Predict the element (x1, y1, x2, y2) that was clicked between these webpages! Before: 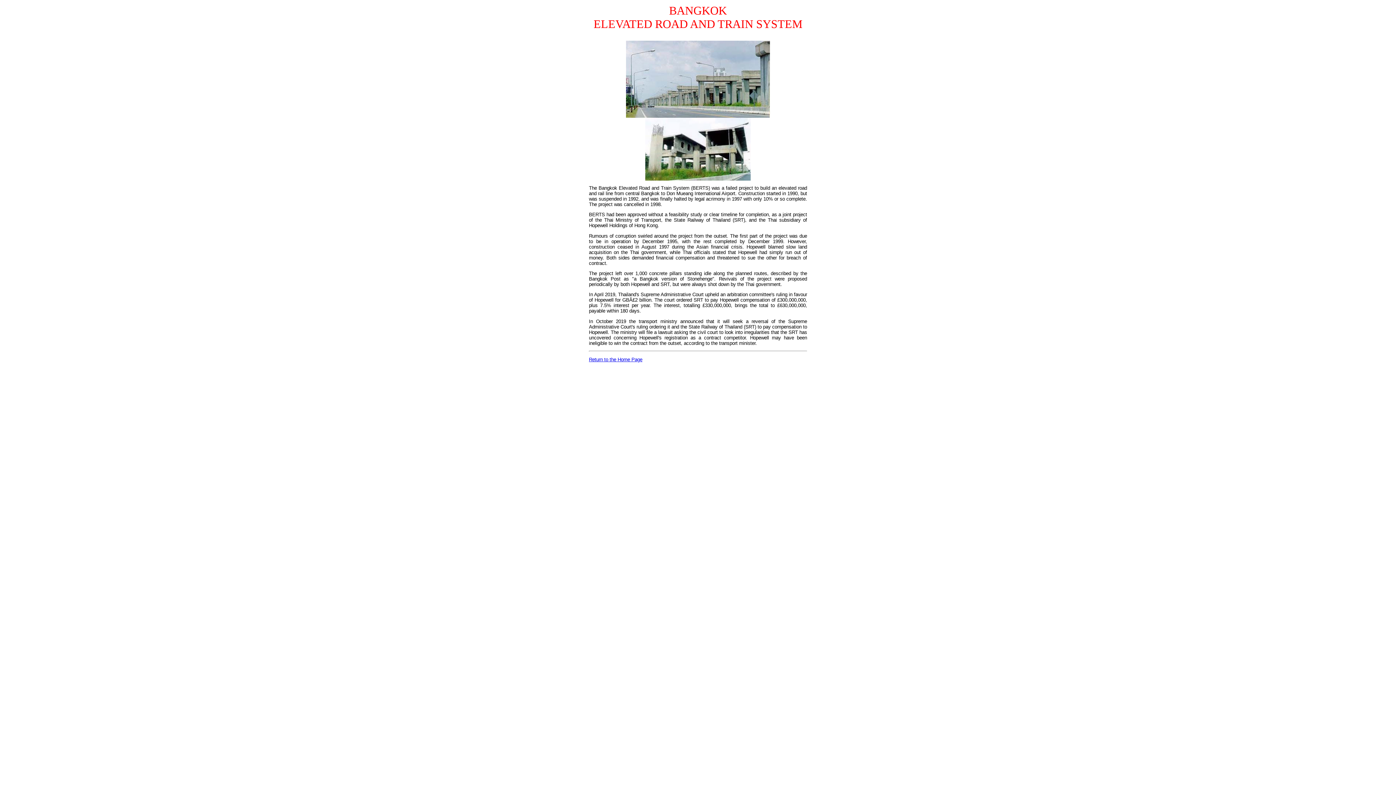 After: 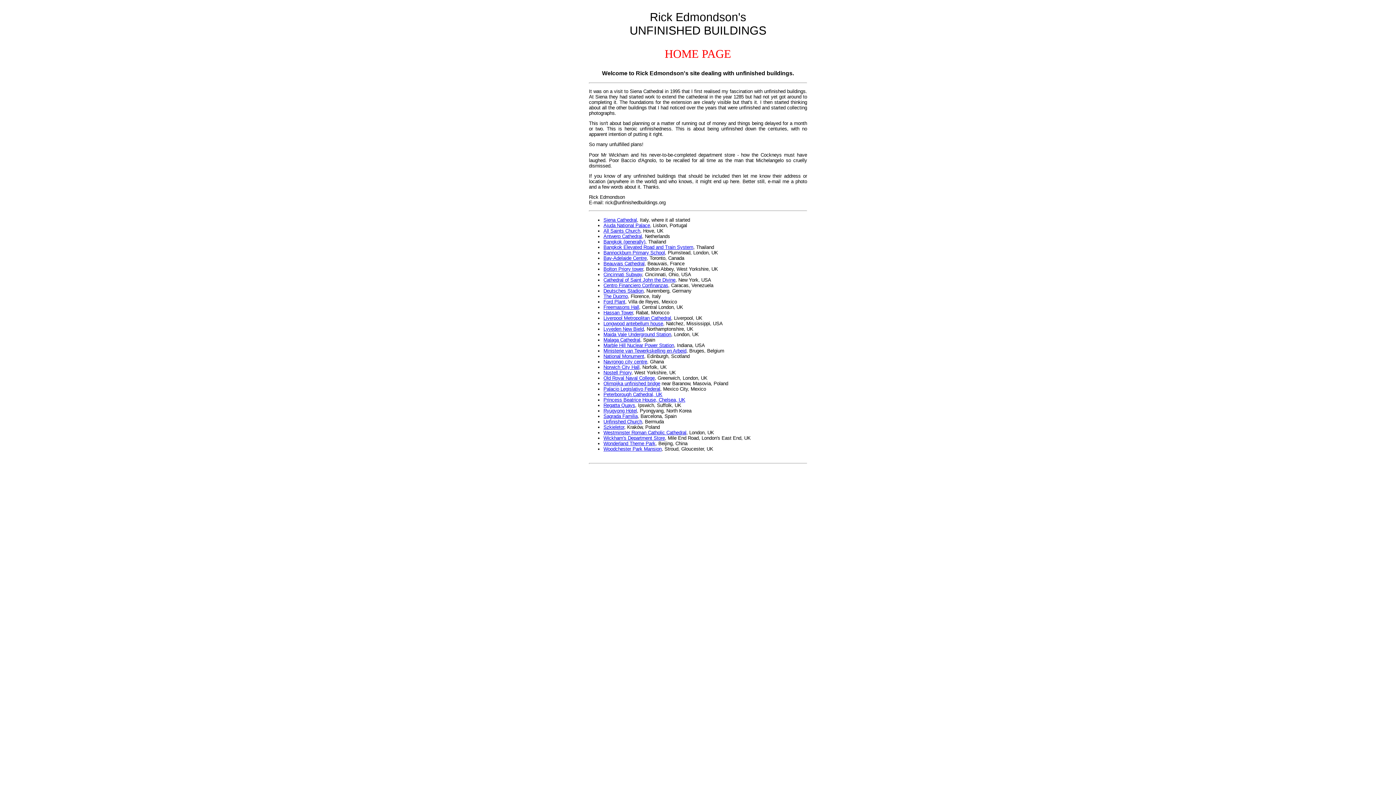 Action: bbox: (589, 356, 642, 362) label: Return to the Home Page